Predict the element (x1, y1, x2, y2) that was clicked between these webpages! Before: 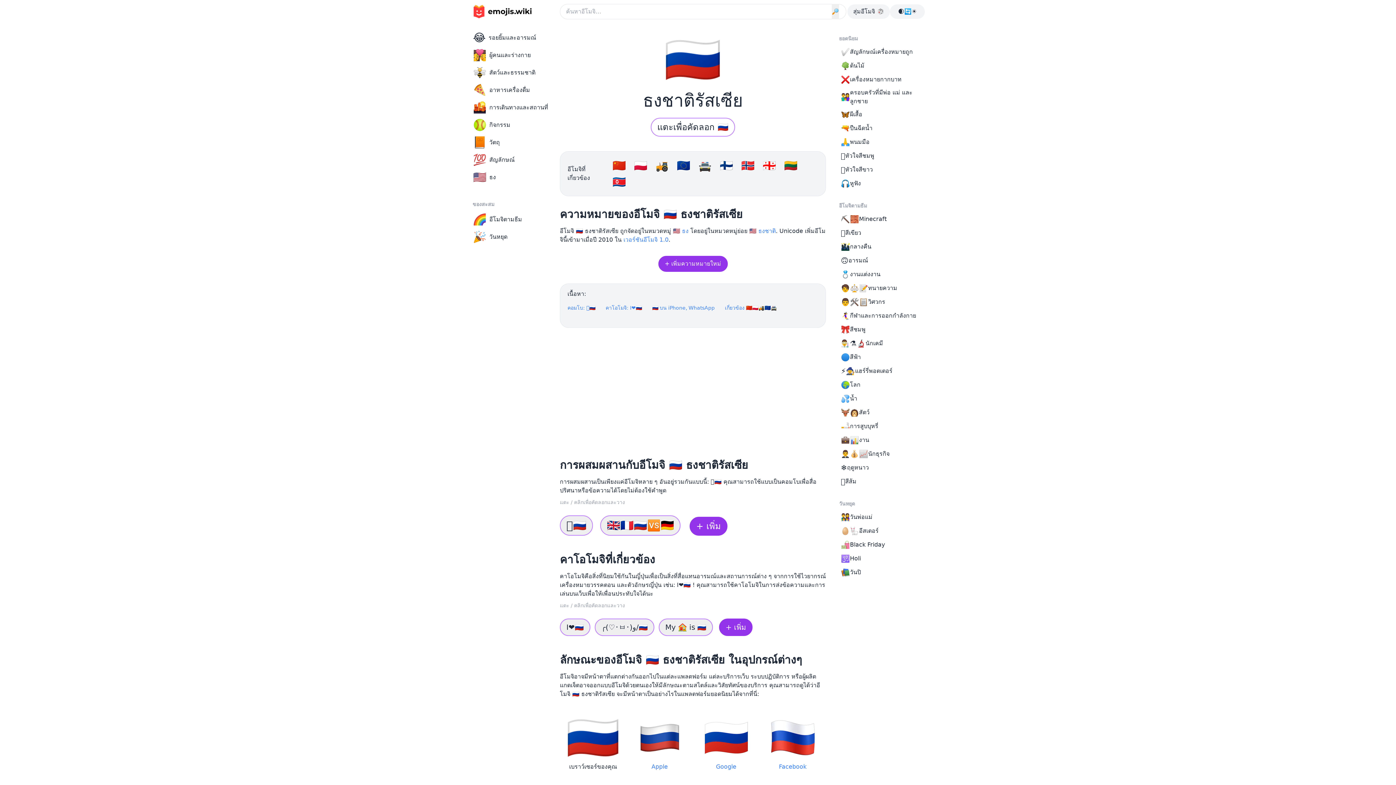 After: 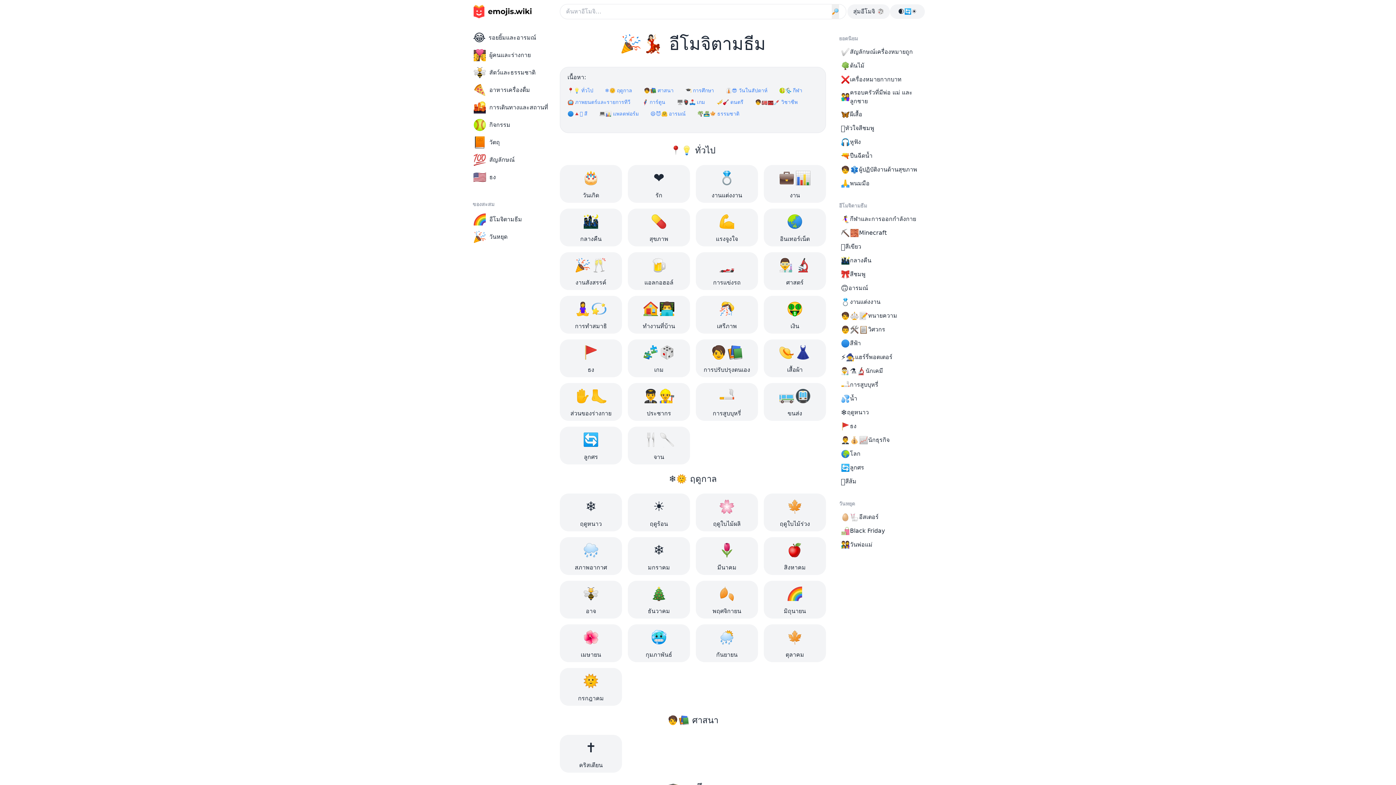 Action: bbox: (469, 210, 558, 228) label: 🌈
อีโมจิตามธีม